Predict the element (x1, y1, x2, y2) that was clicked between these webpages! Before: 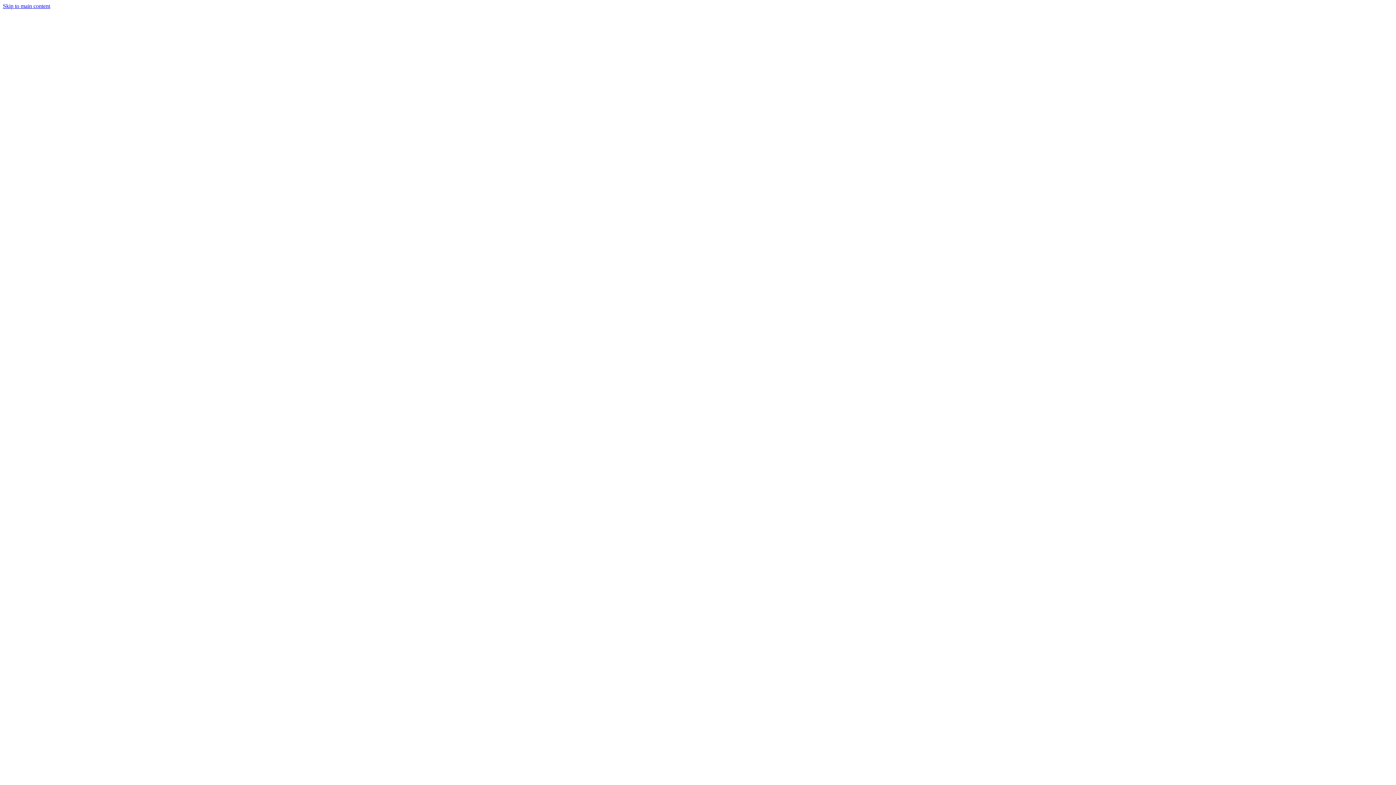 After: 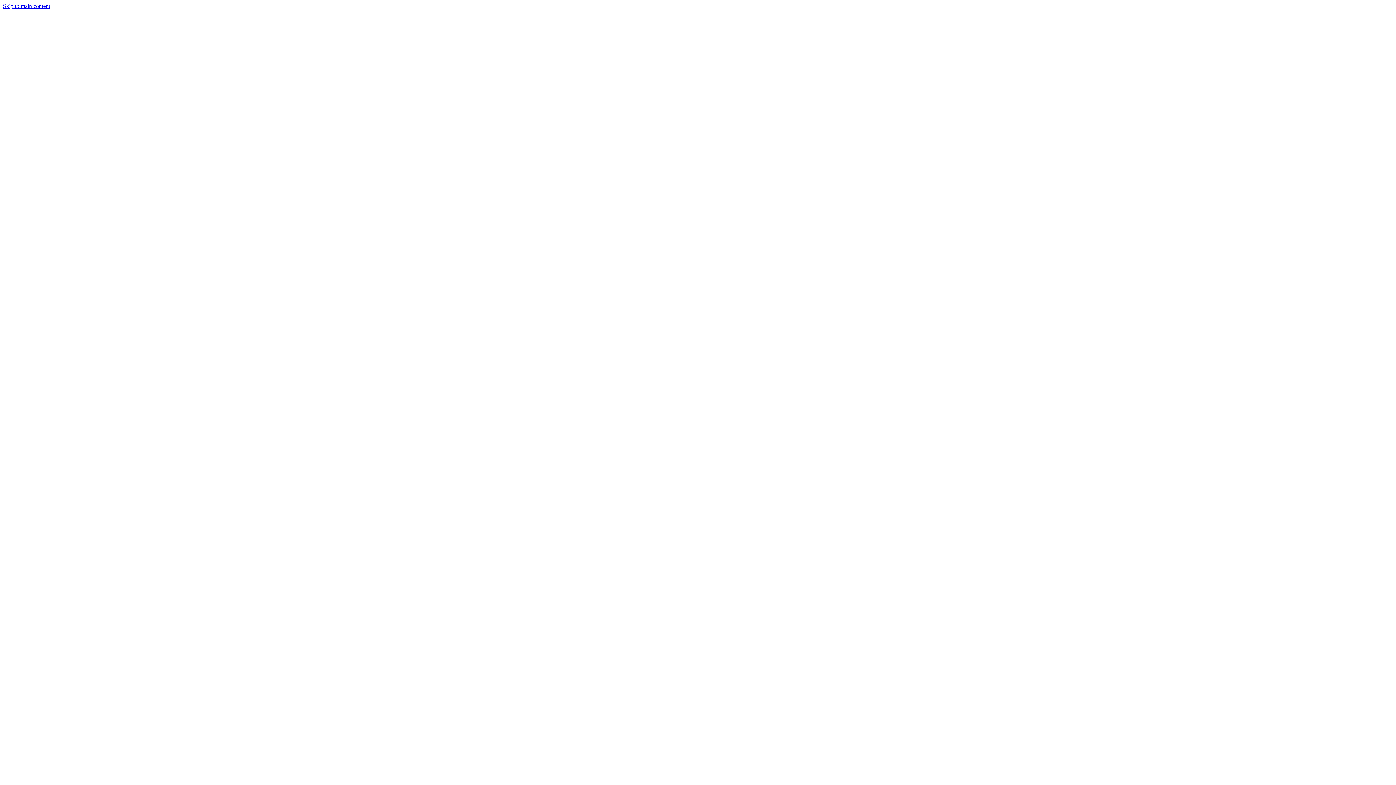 Action: bbox: (2, 231, 1393, 238)